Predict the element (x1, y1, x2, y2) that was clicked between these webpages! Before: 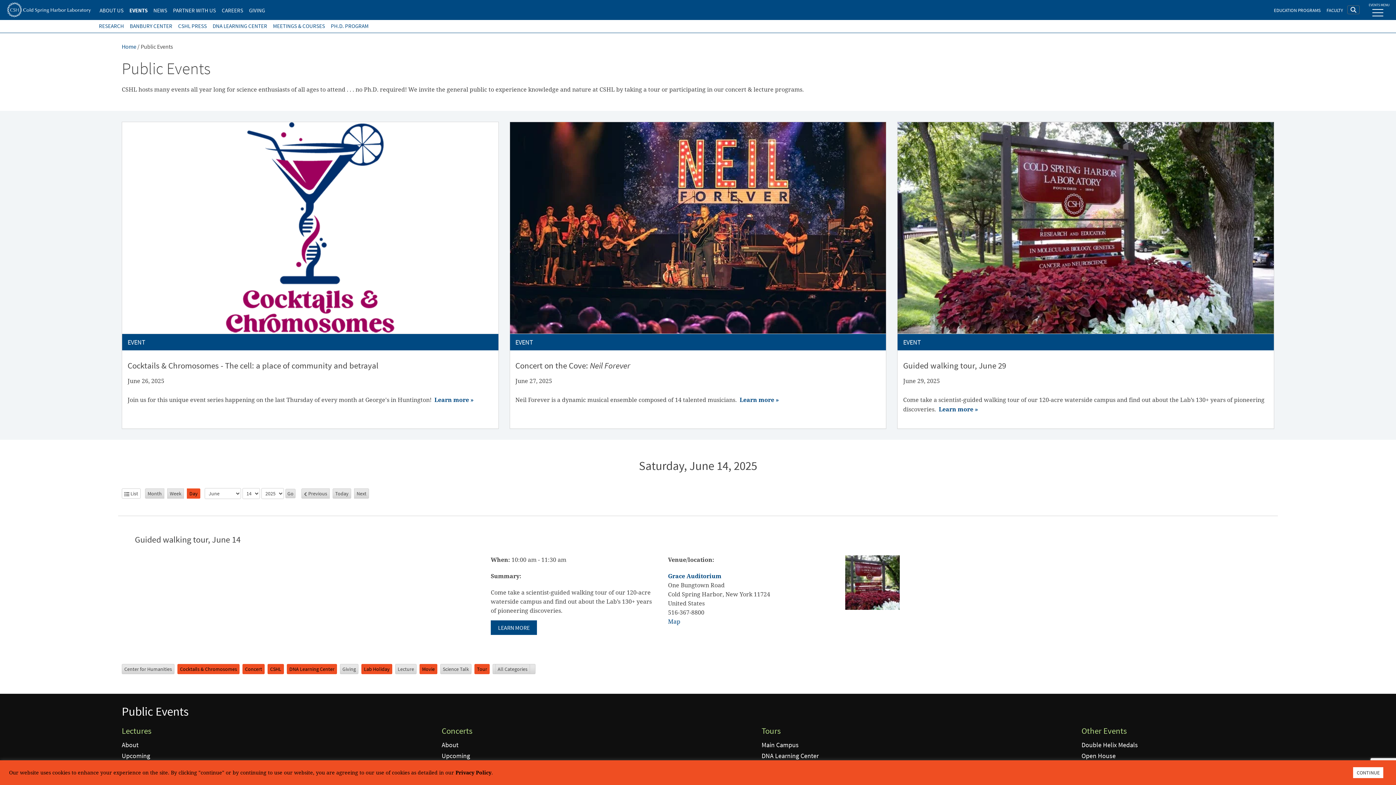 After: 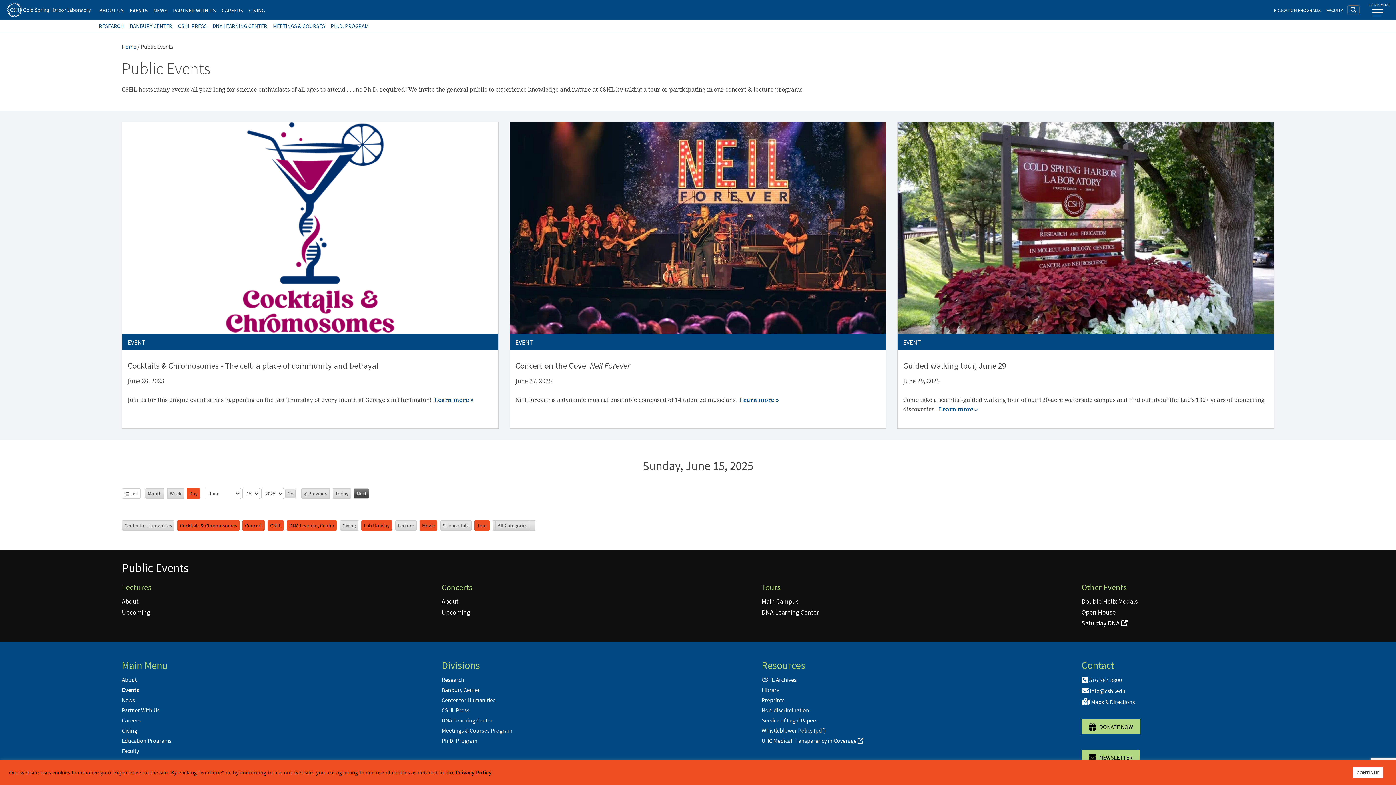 Action: bbox: (354, 488, 369, 499) label: Next